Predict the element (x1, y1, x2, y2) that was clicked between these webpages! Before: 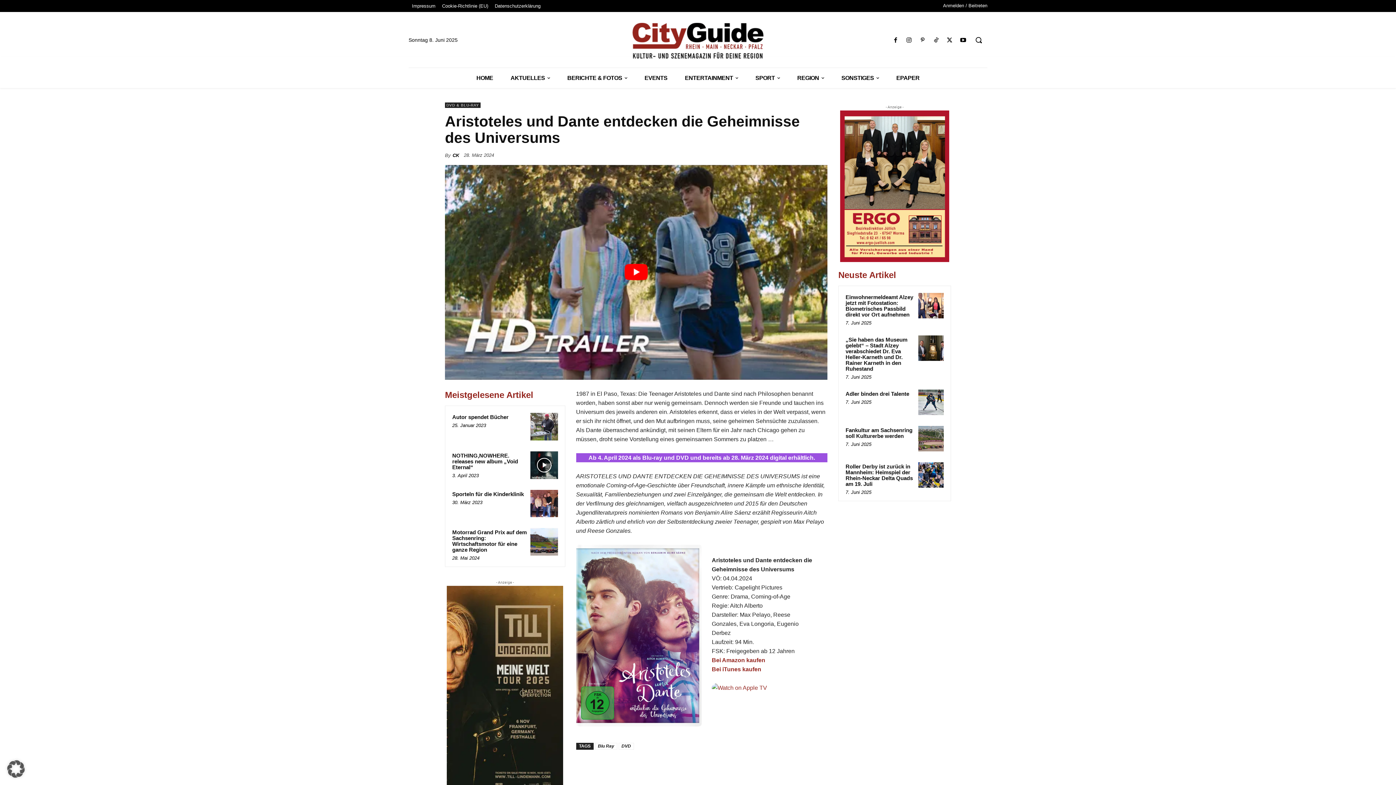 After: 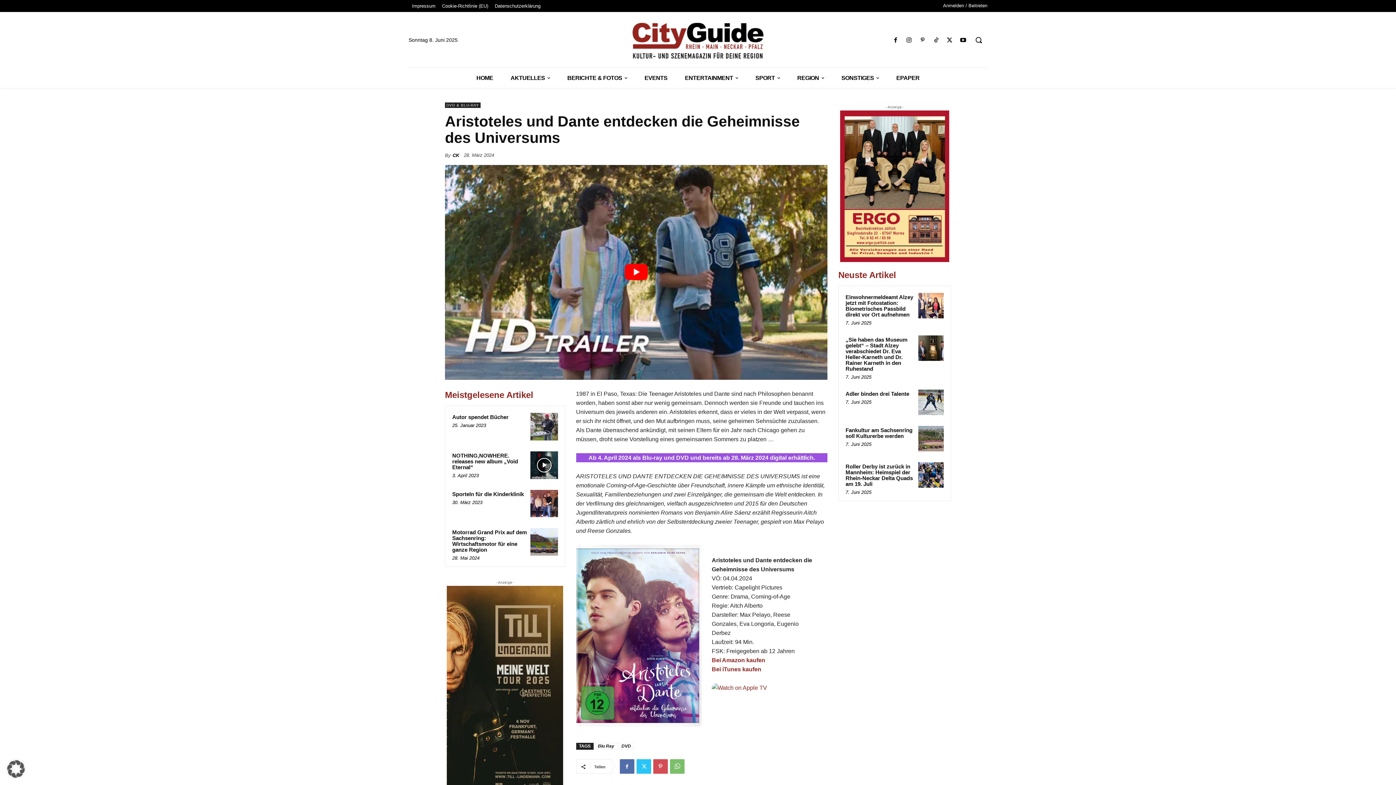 Action: bbox: (653, 759, 667, 774)